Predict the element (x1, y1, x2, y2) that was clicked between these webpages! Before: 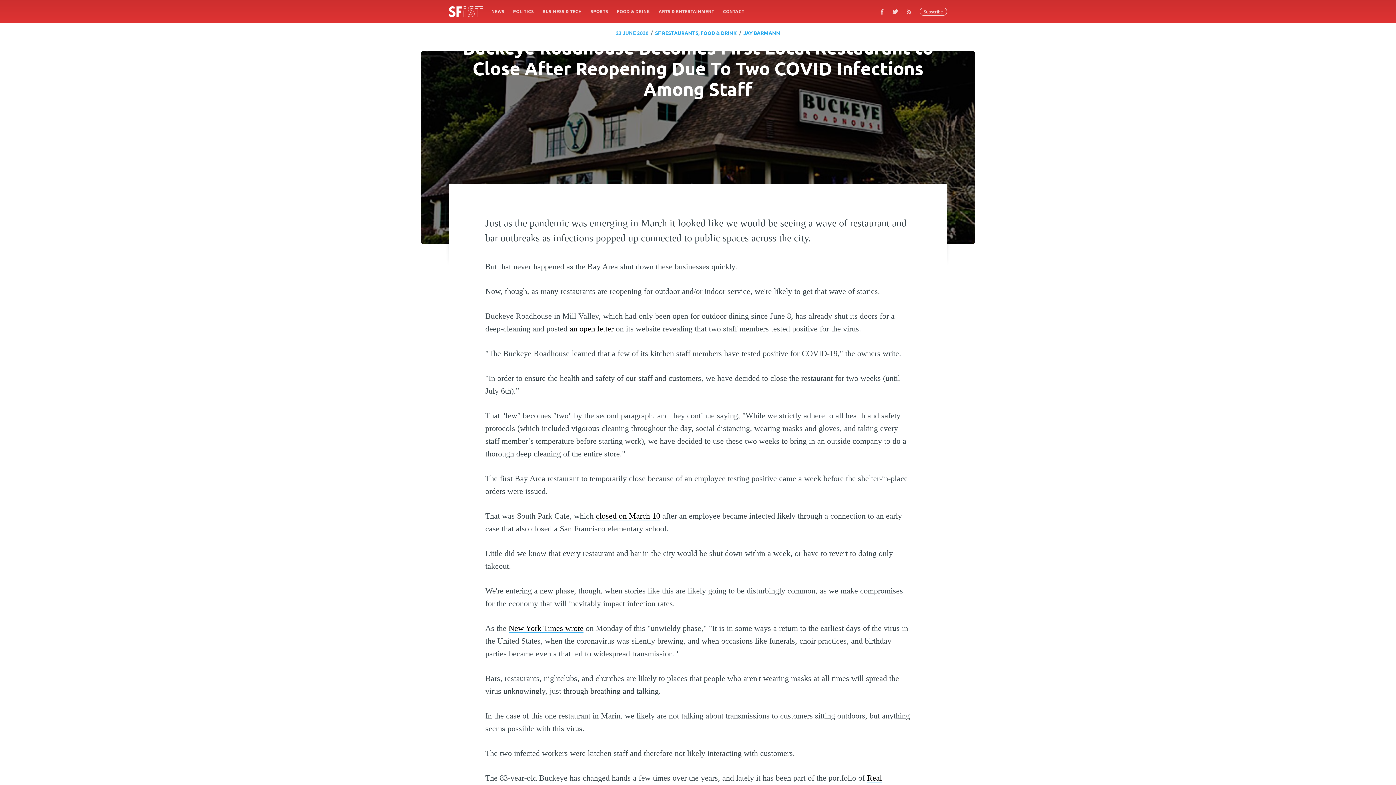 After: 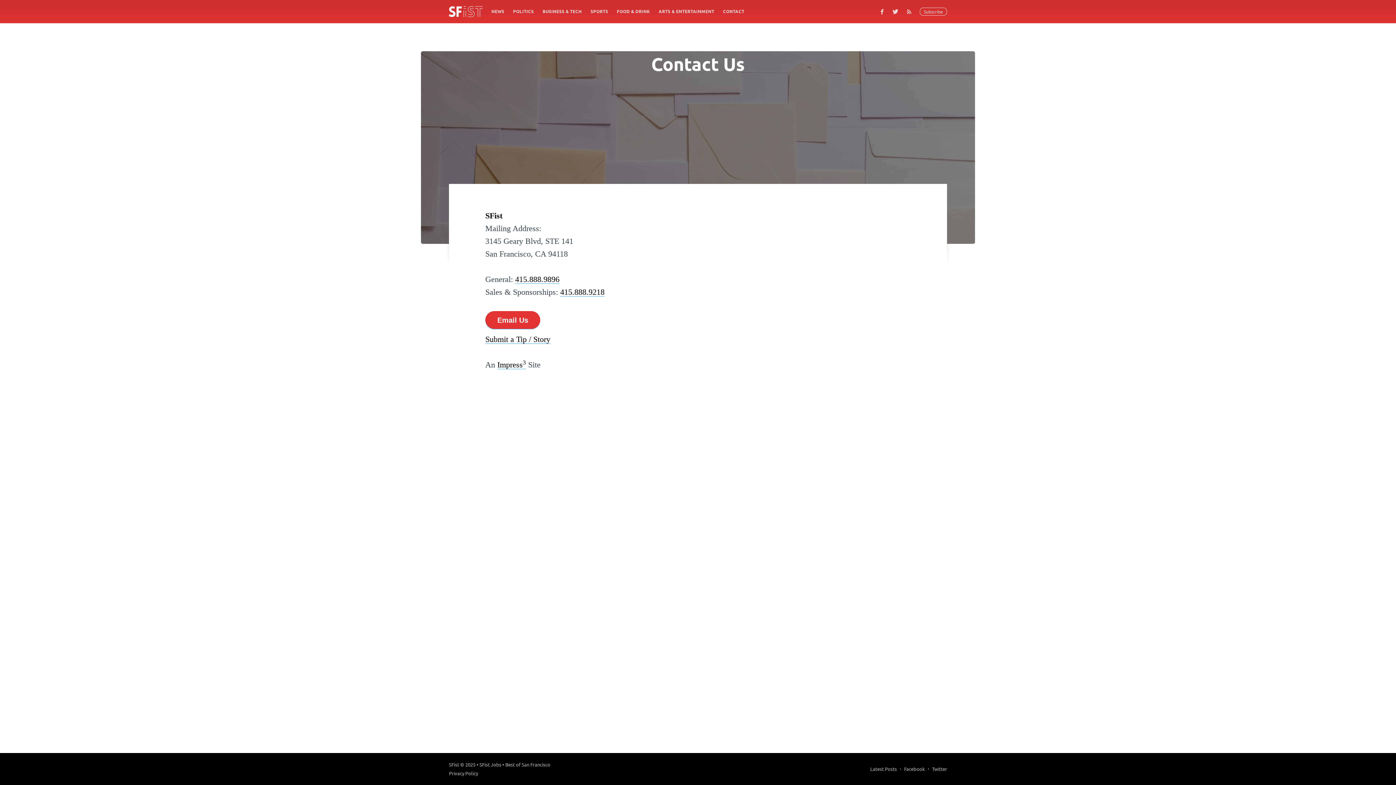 Action: label: CONTACT bbox: (718, 4, 748, 18)